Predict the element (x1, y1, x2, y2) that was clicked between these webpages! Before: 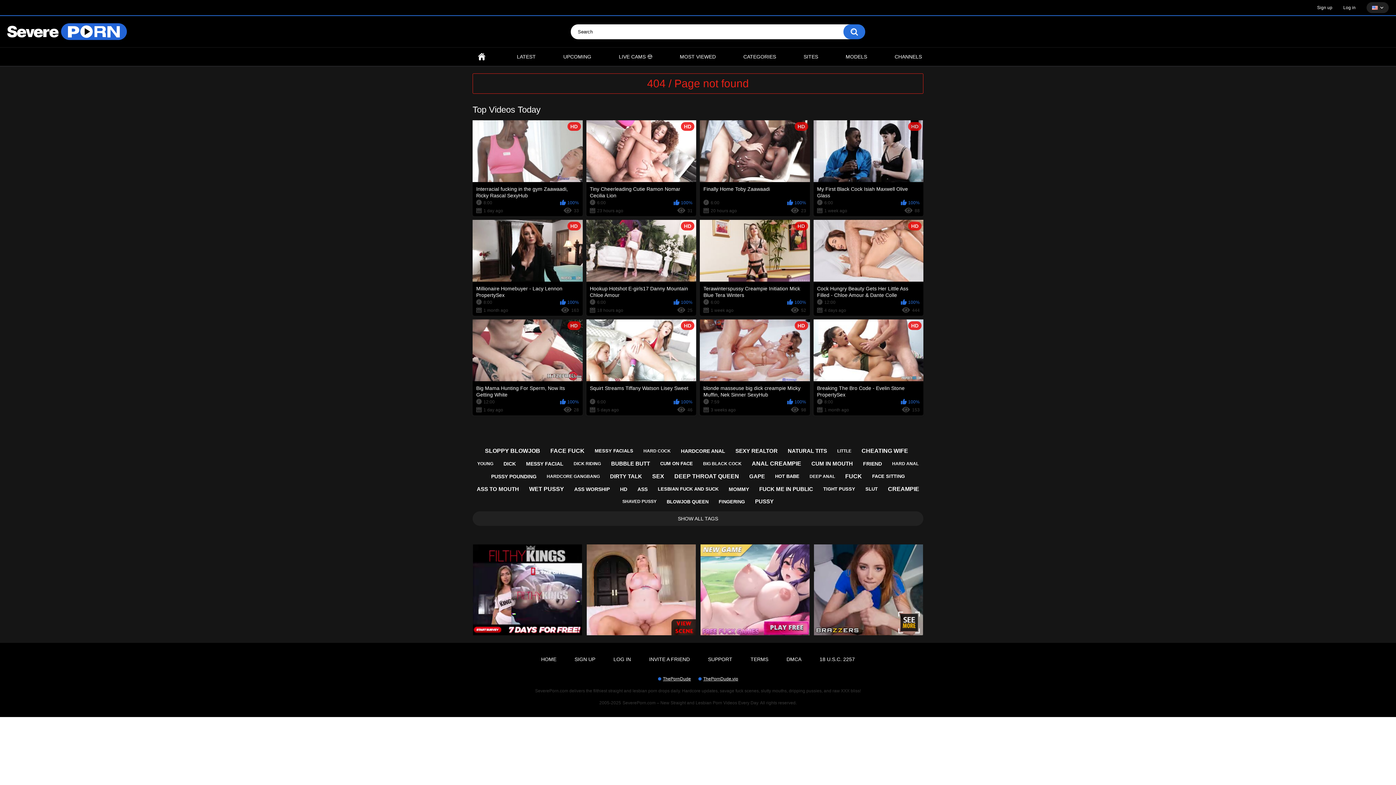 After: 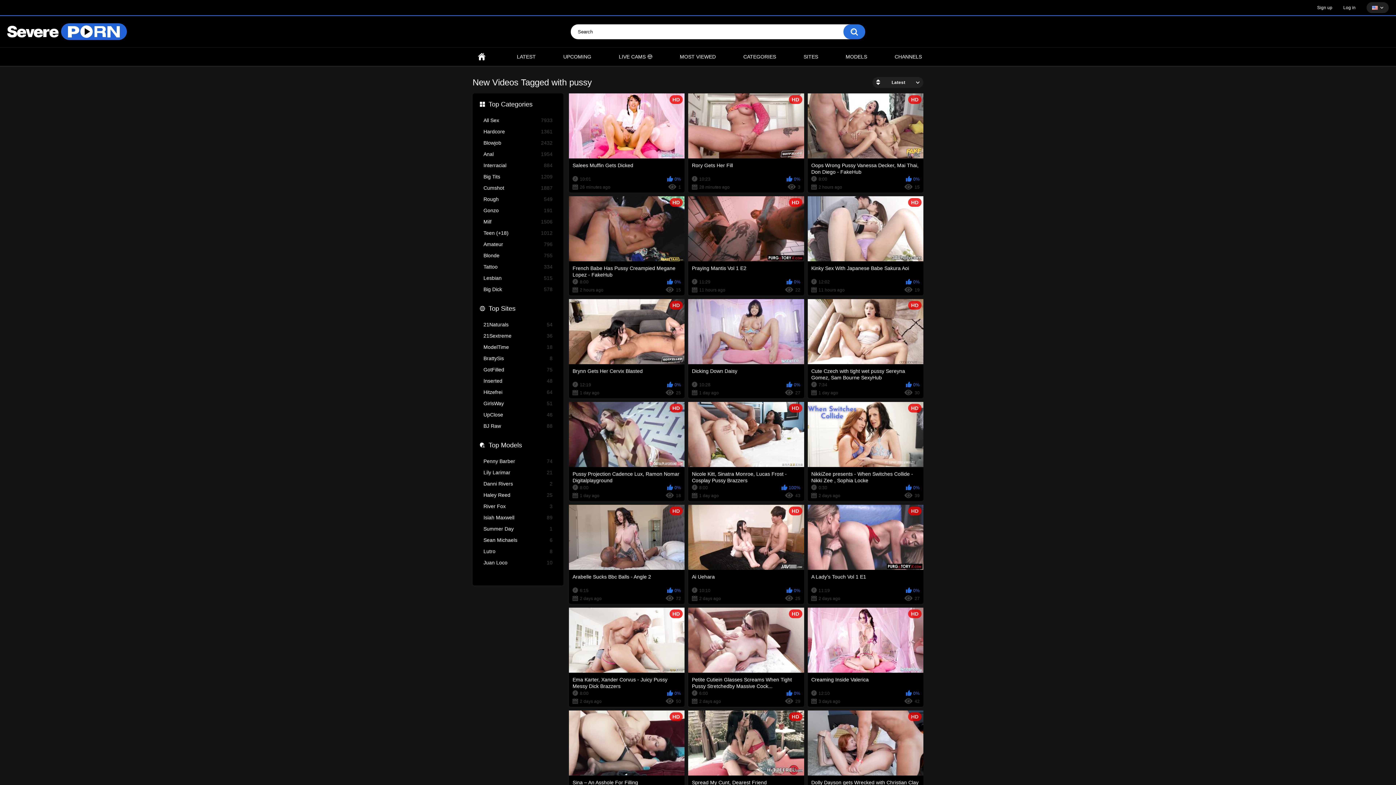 Action: bbox: (751, 495, 777, 508) label: PUSSY